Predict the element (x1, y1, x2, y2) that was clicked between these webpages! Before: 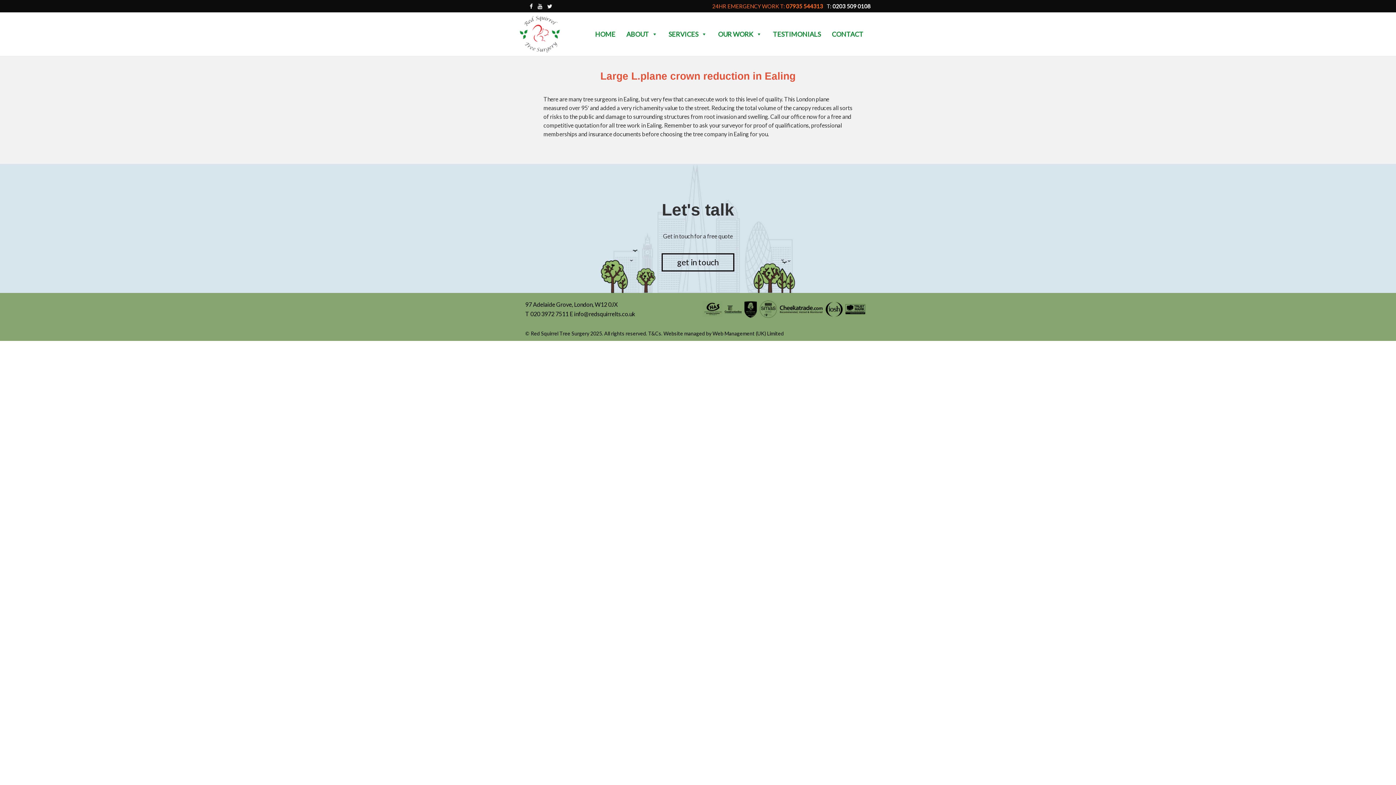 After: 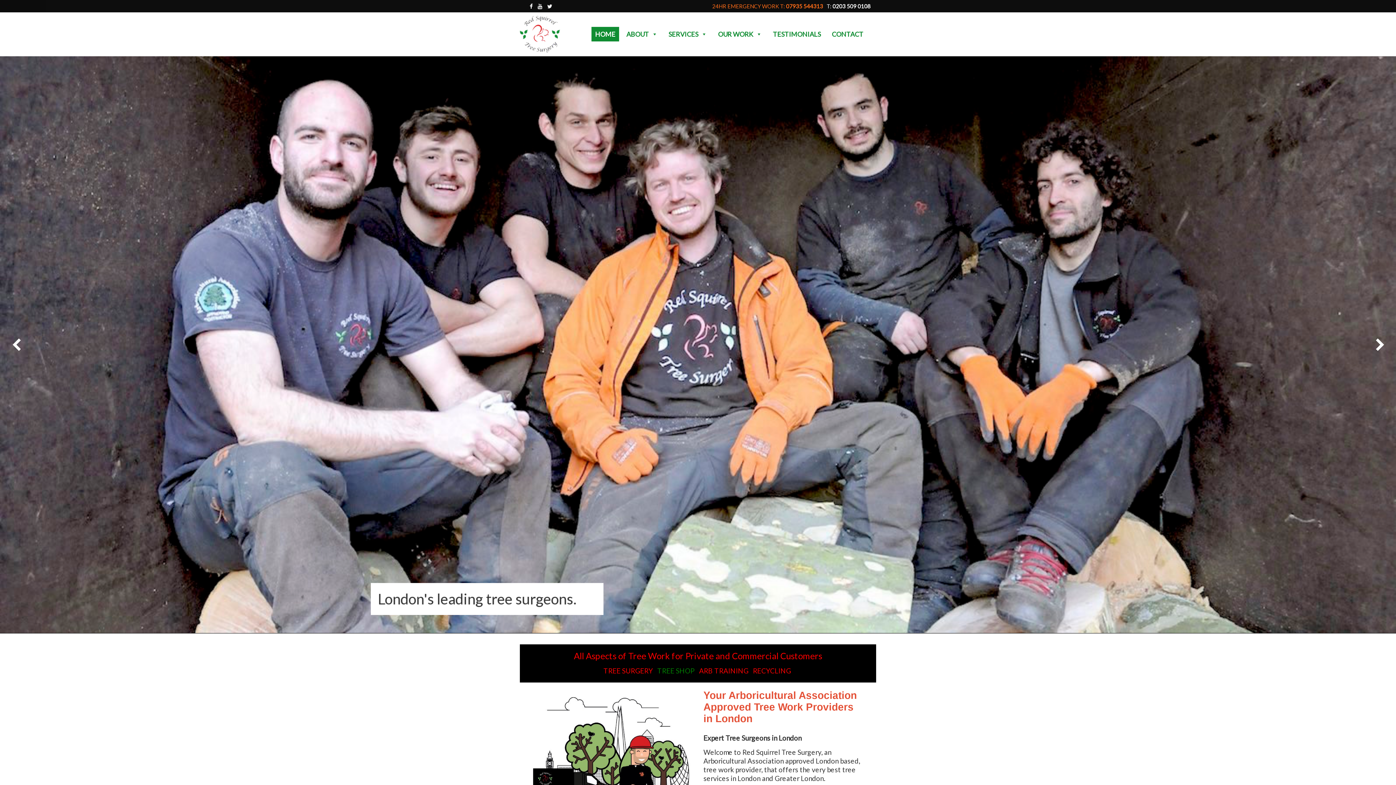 Action: bbox: (520, 12, 560, 30)